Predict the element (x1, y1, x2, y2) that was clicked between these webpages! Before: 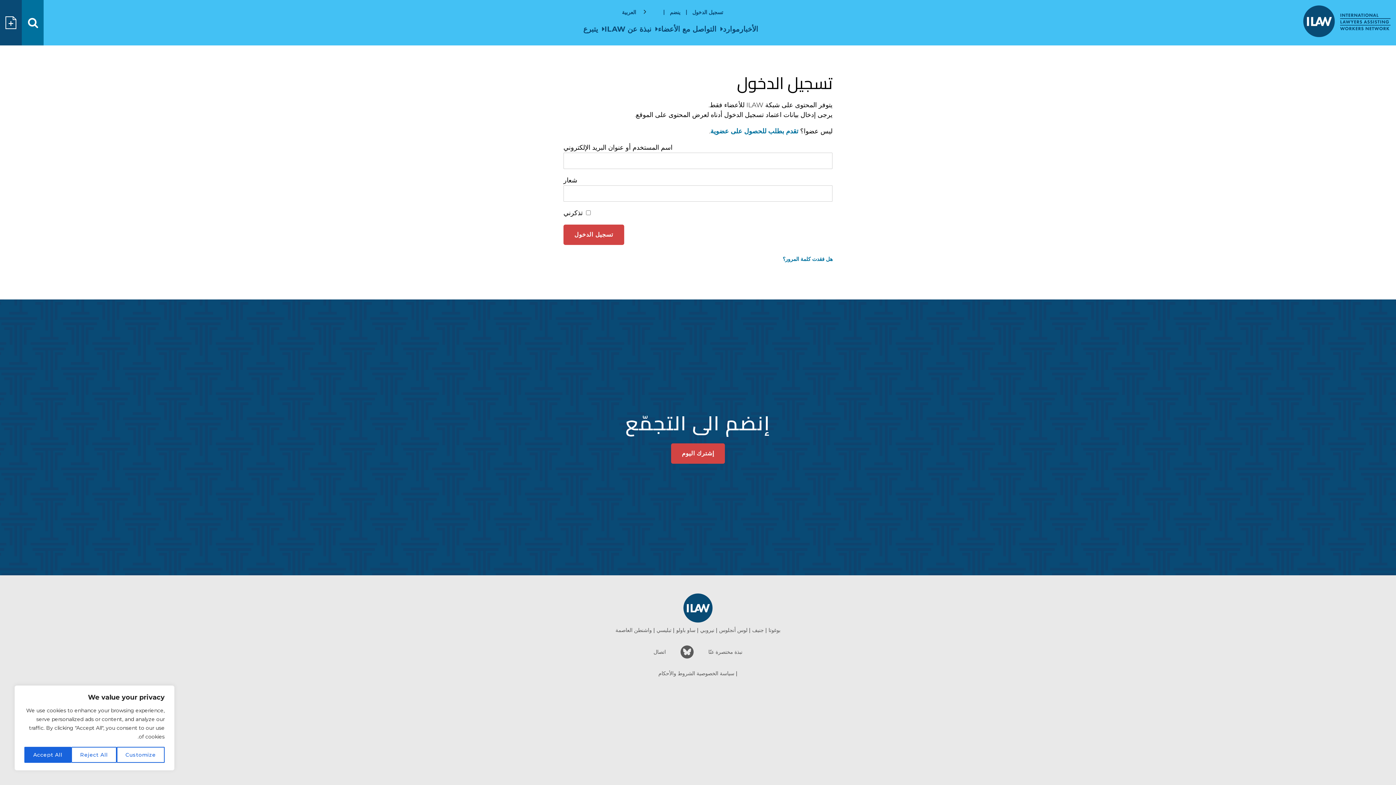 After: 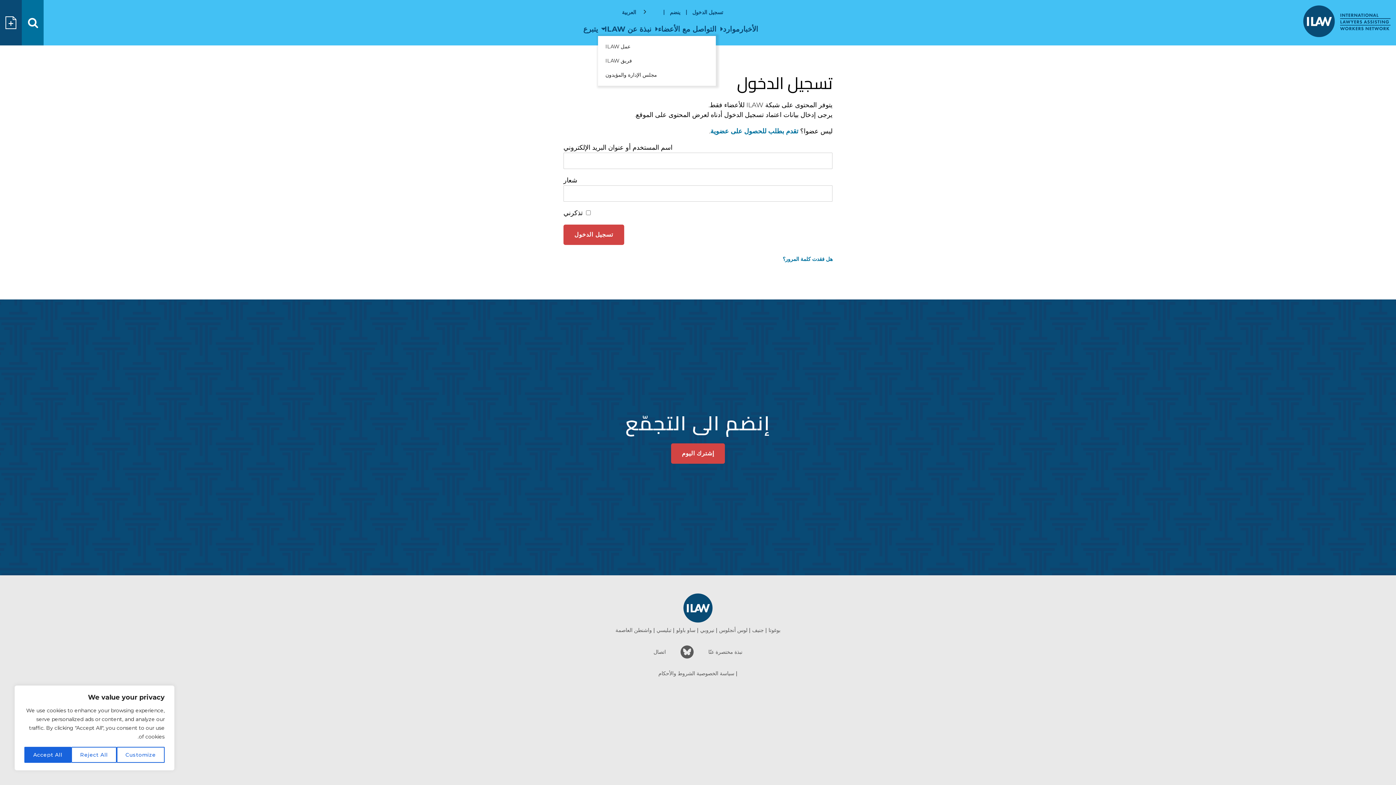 Action: bbox: (598, 25, 651, 32) label: نبذة عن ILAW